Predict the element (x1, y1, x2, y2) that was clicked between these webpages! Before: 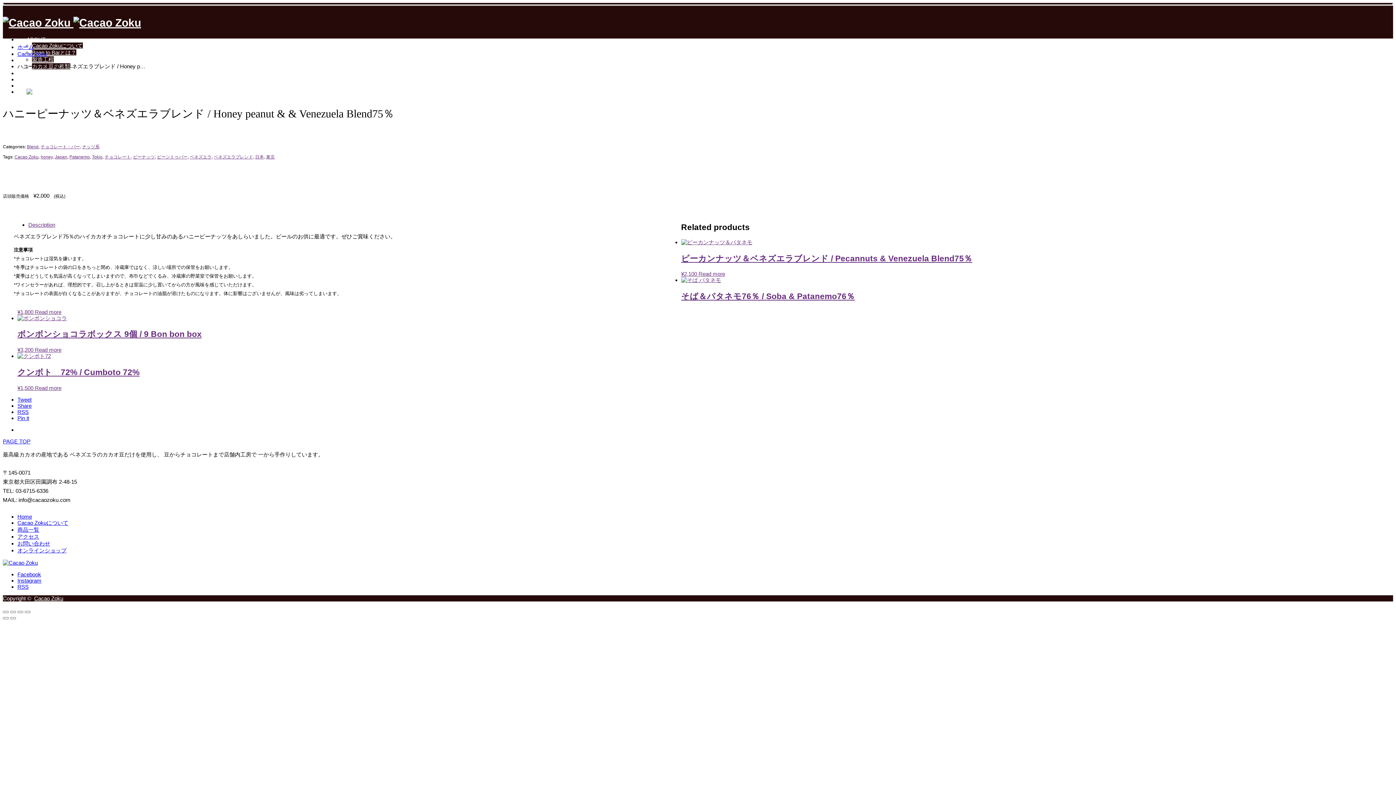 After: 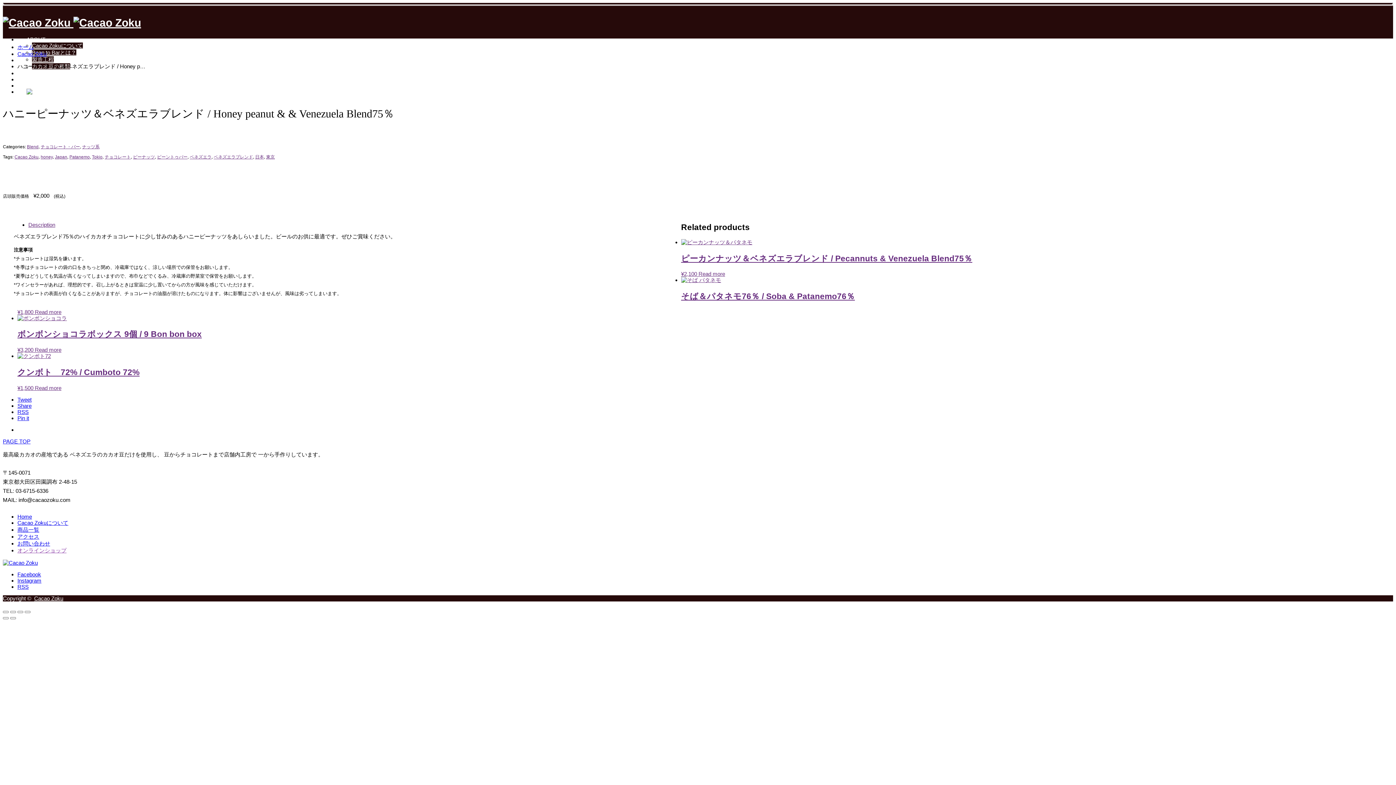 Action: label: オンラインショップ bbox: (17, 547, 66, 553)